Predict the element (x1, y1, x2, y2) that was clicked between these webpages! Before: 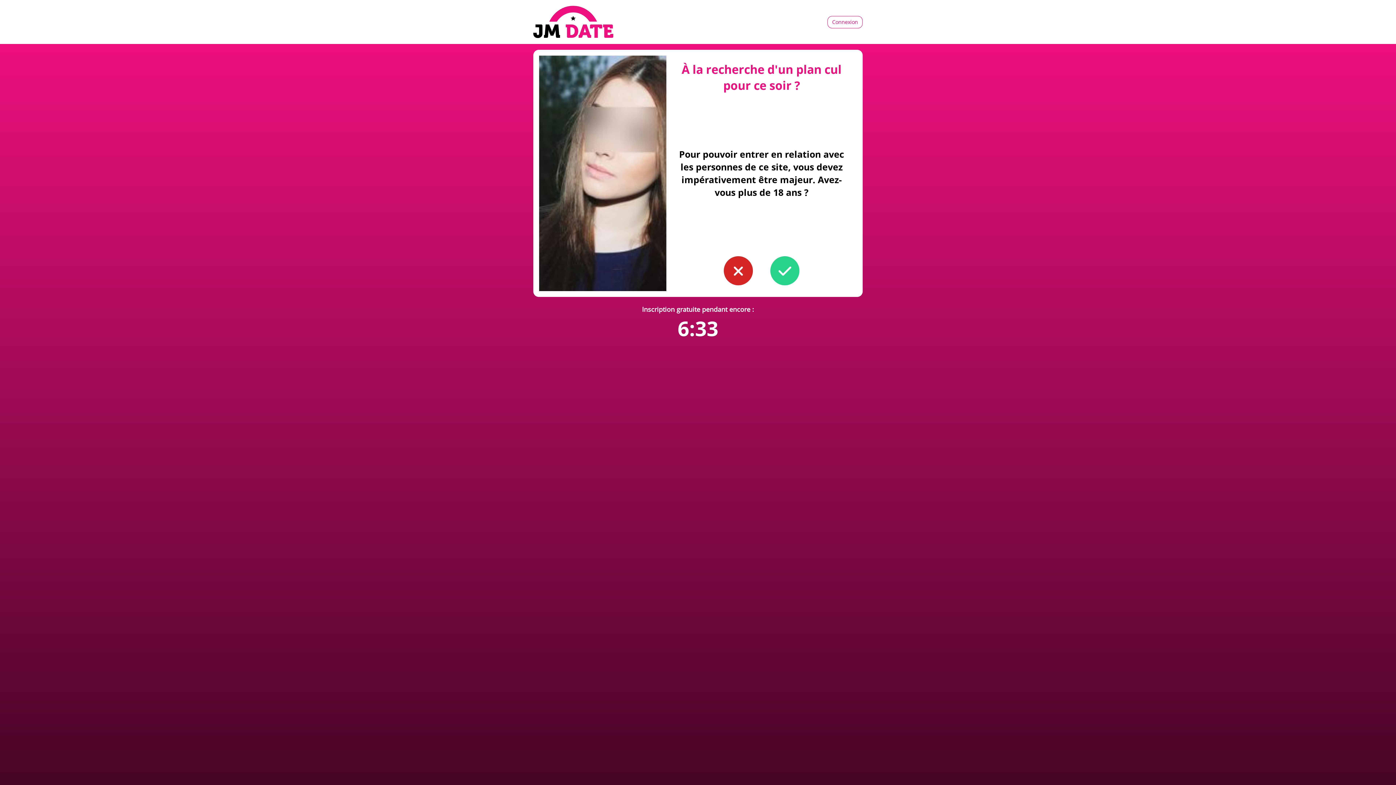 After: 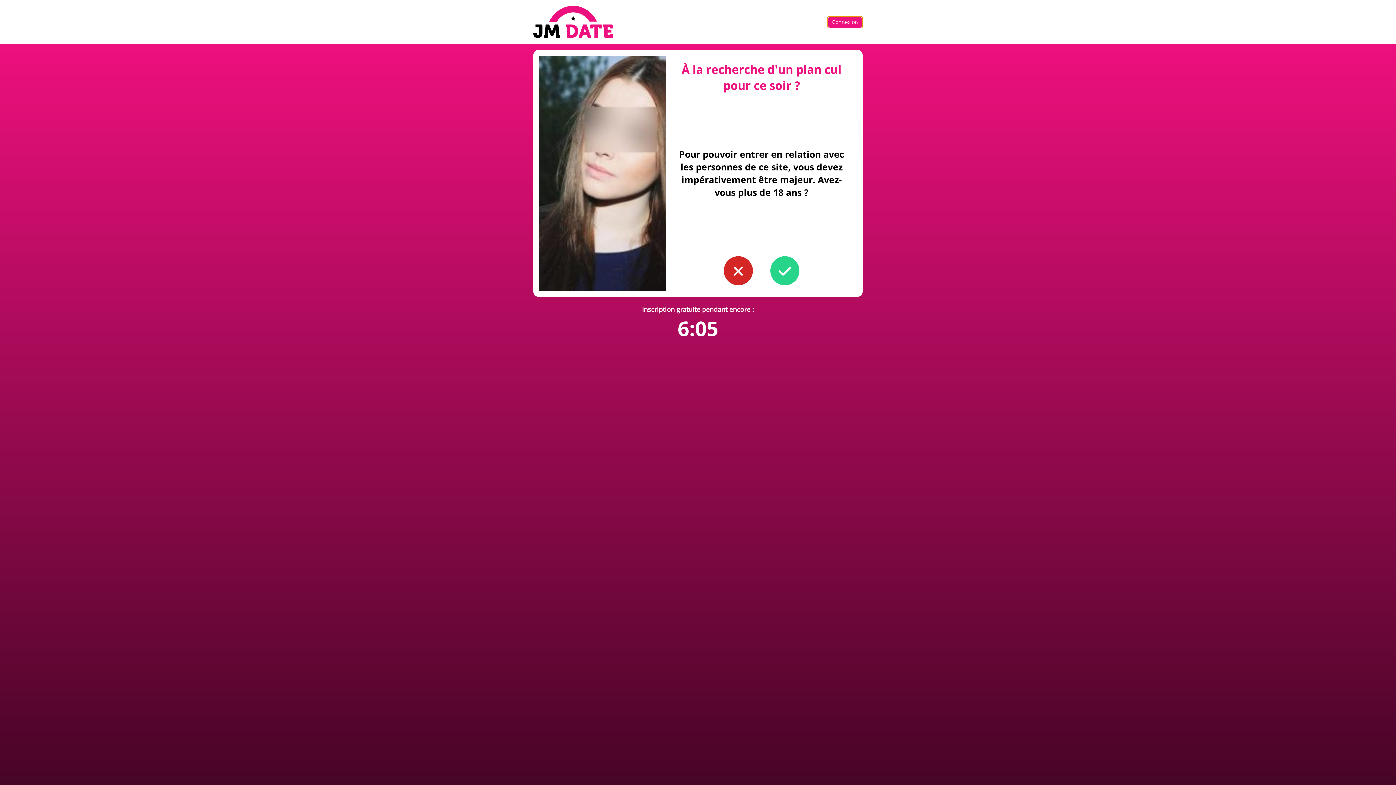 Action: bbox: (827, 15, 862, 28) label: Connexion